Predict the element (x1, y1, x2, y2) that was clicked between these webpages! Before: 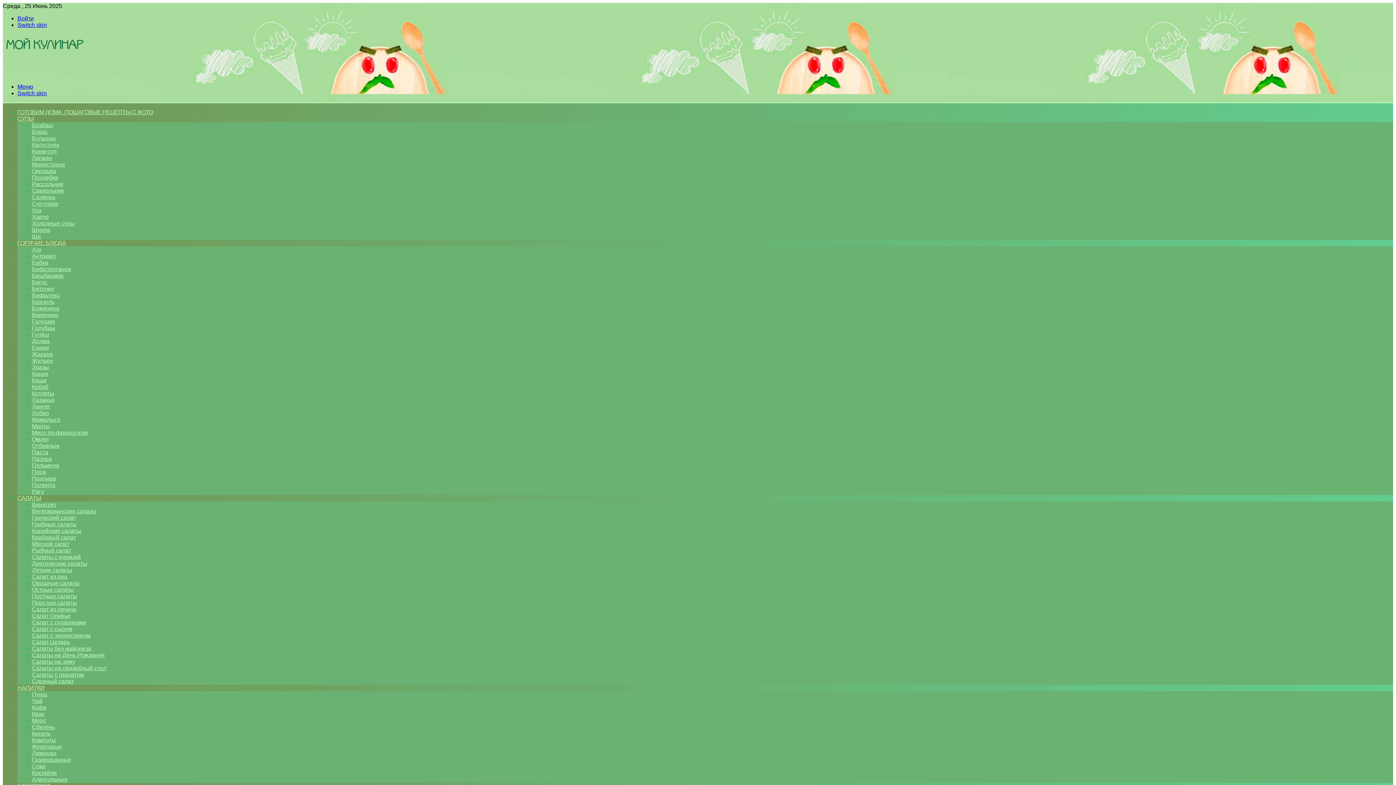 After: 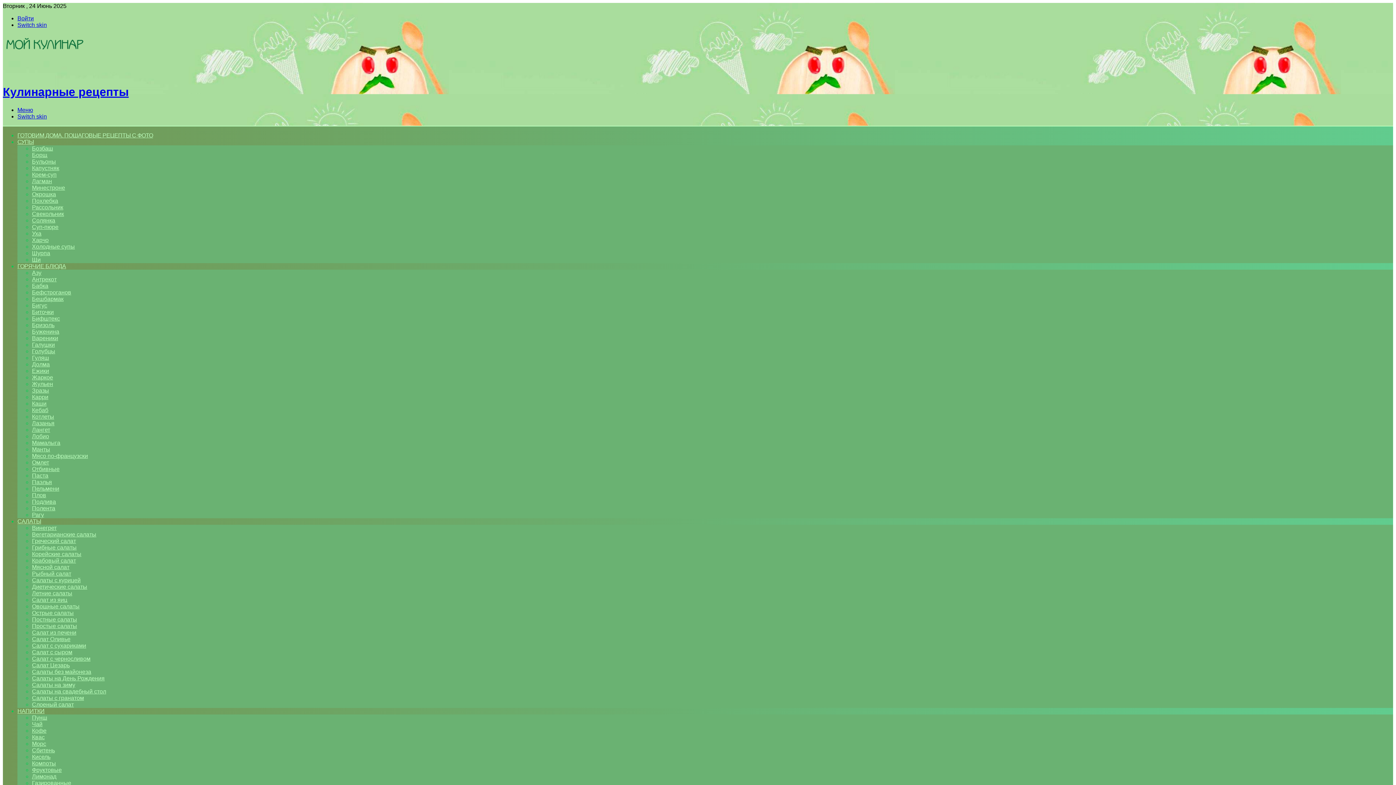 Action: bbox: (2, 71, 85, 77)